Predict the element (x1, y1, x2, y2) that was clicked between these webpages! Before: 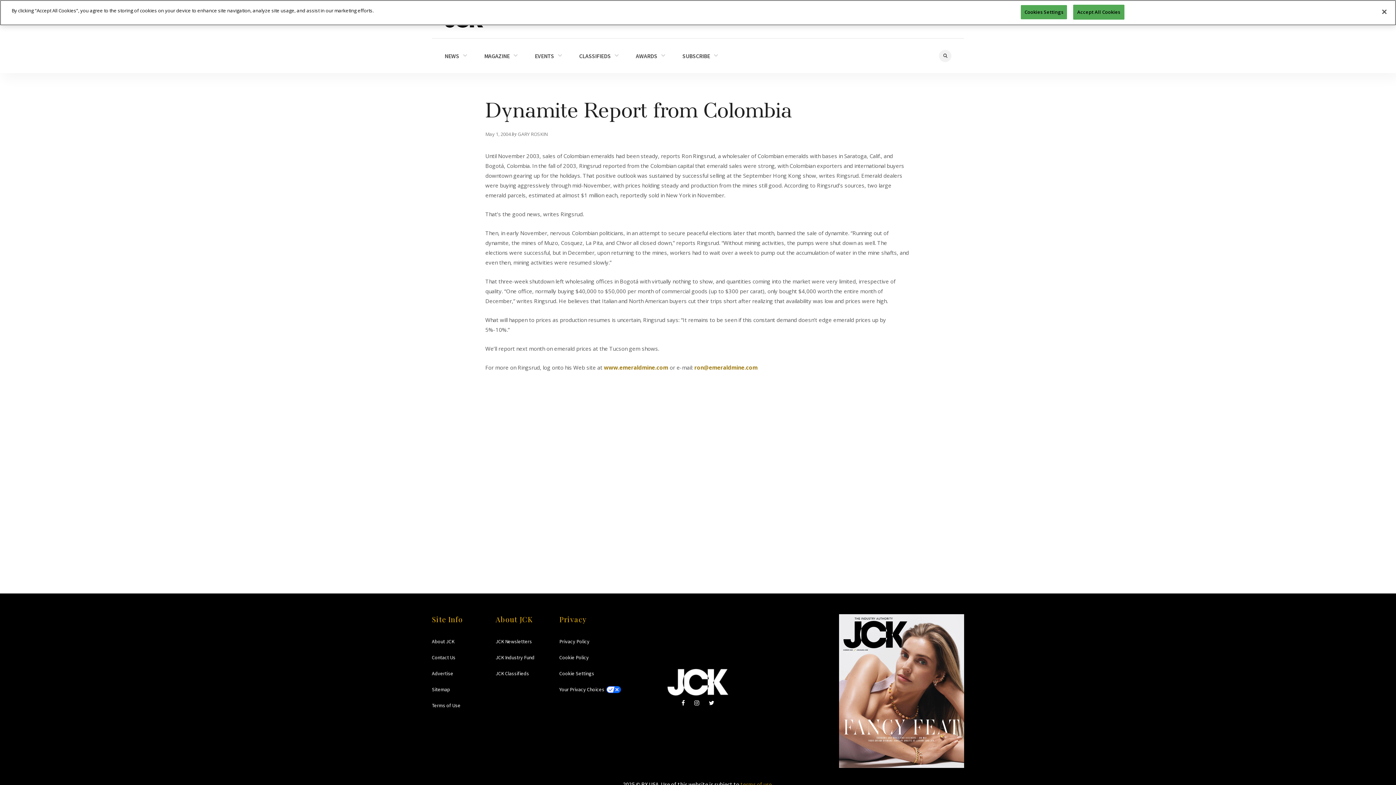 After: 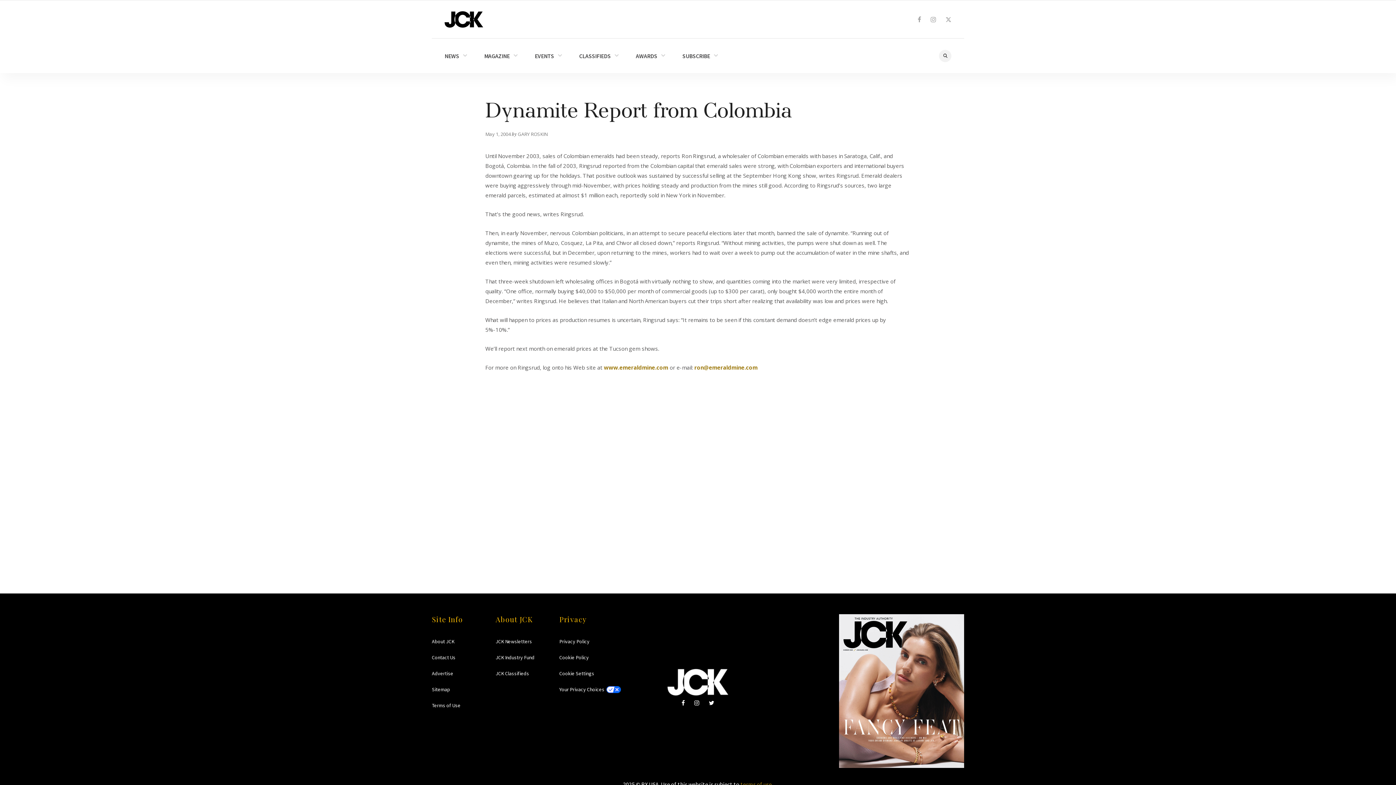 Action: label: Accept All Cookies bbox: (1073, 4, 1124, 19)